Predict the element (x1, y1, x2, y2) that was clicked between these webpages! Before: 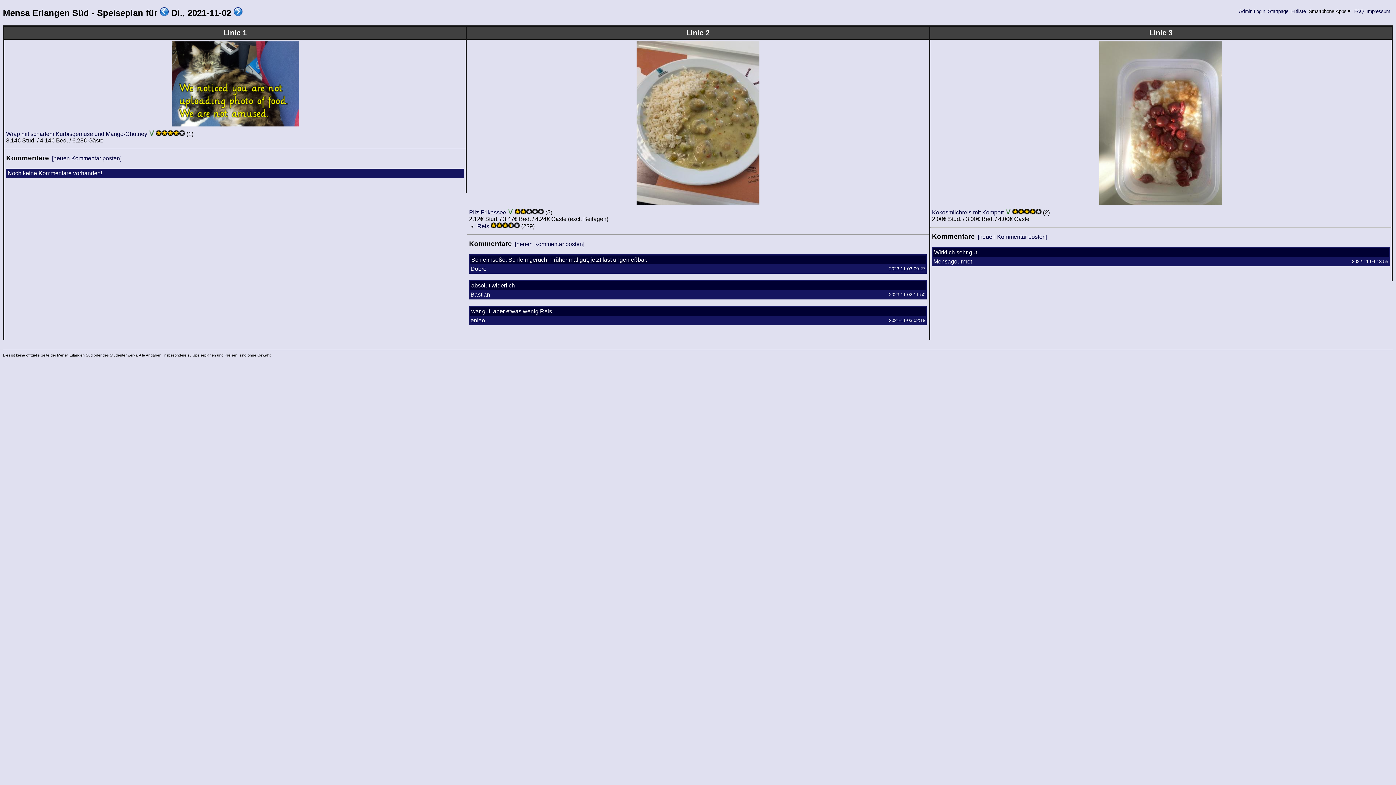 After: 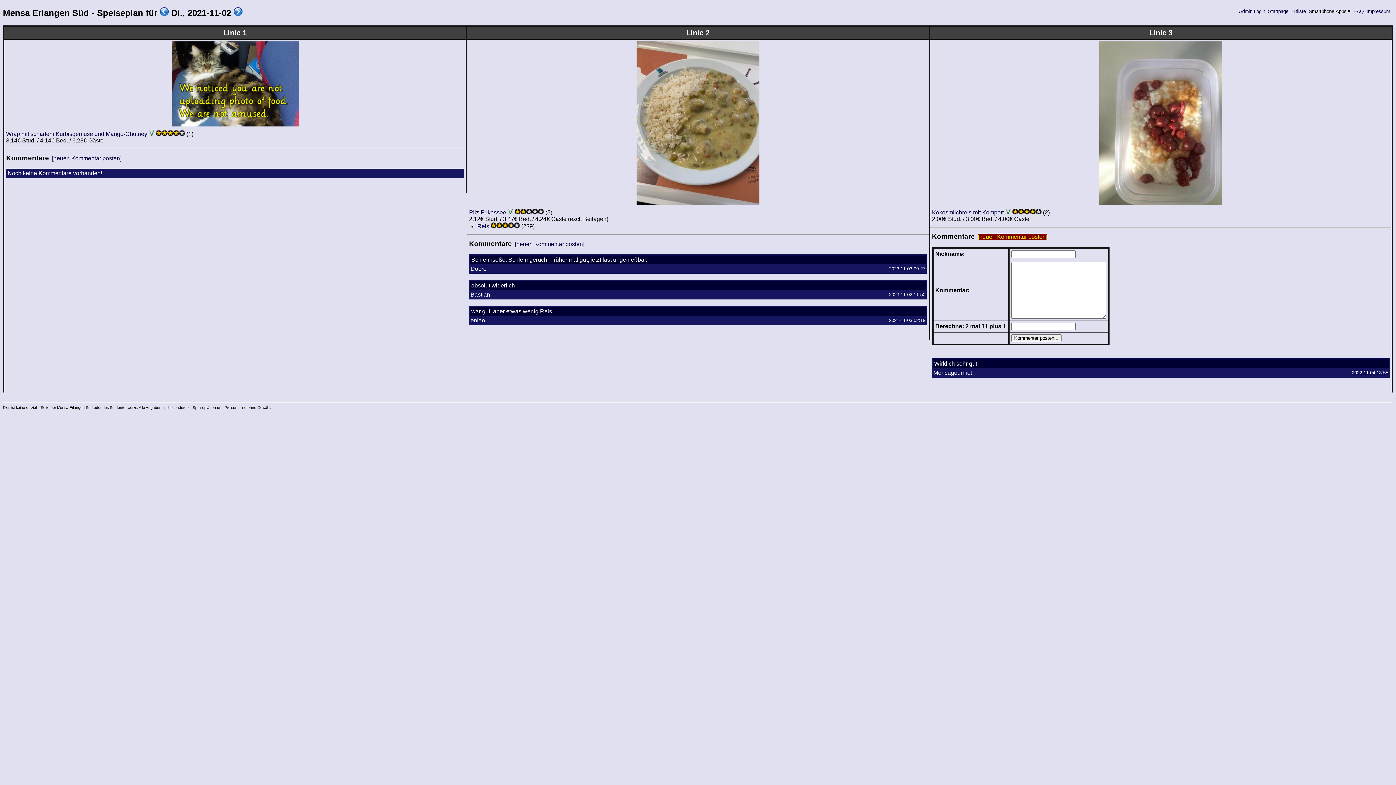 Action: label: [neuen Kommentar posten] bbox: (978, 233, 1047, 239)